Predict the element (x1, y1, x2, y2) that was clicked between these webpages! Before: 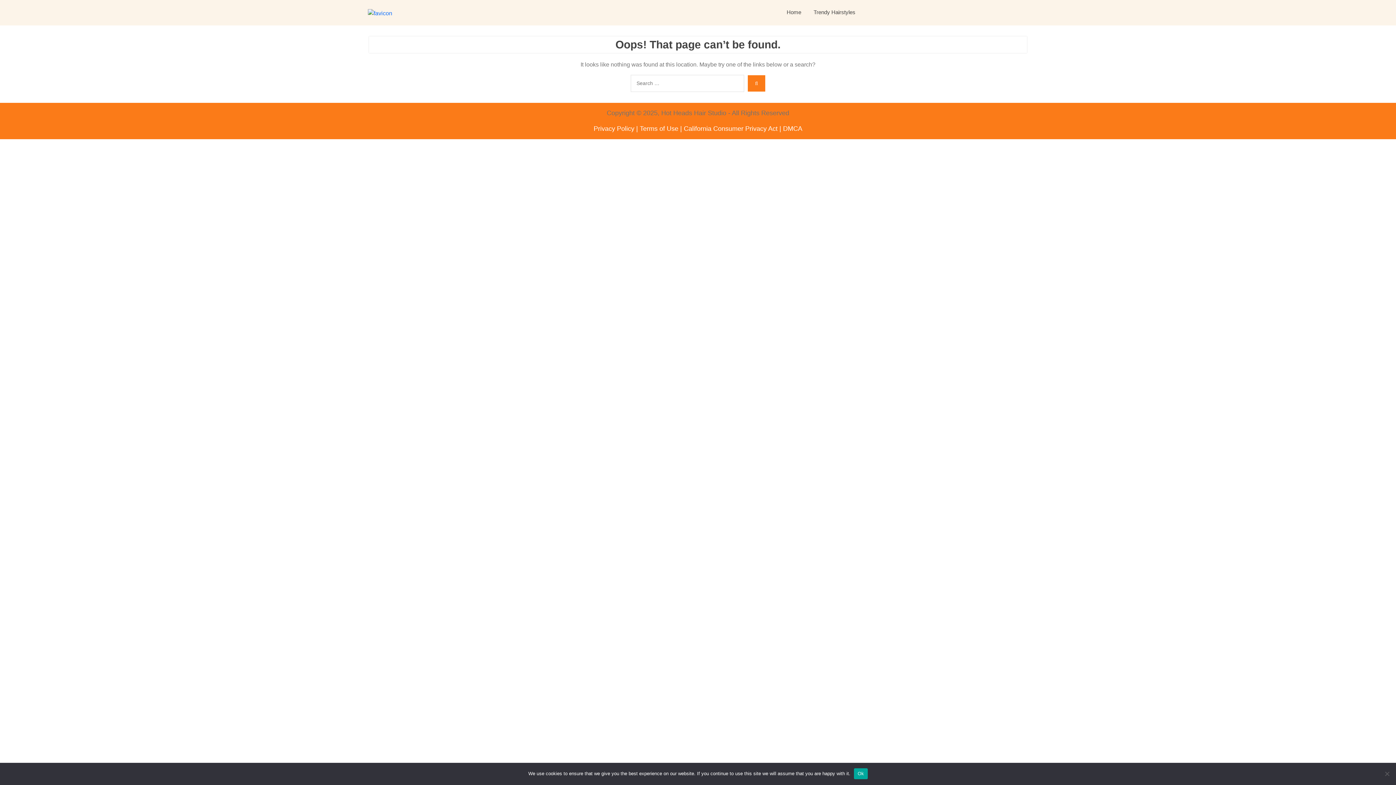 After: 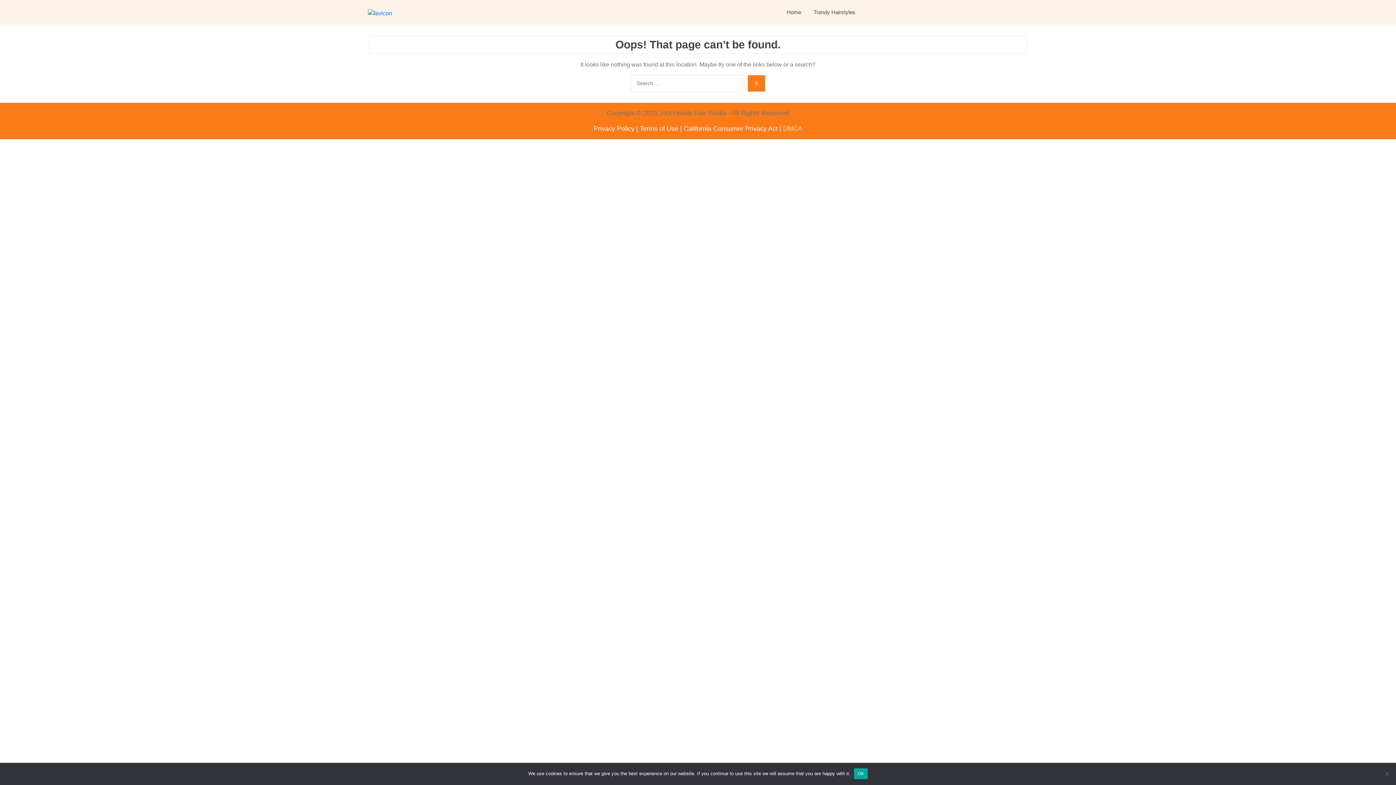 Action: label: DMCA bbox: (783, 125, 802, 132)